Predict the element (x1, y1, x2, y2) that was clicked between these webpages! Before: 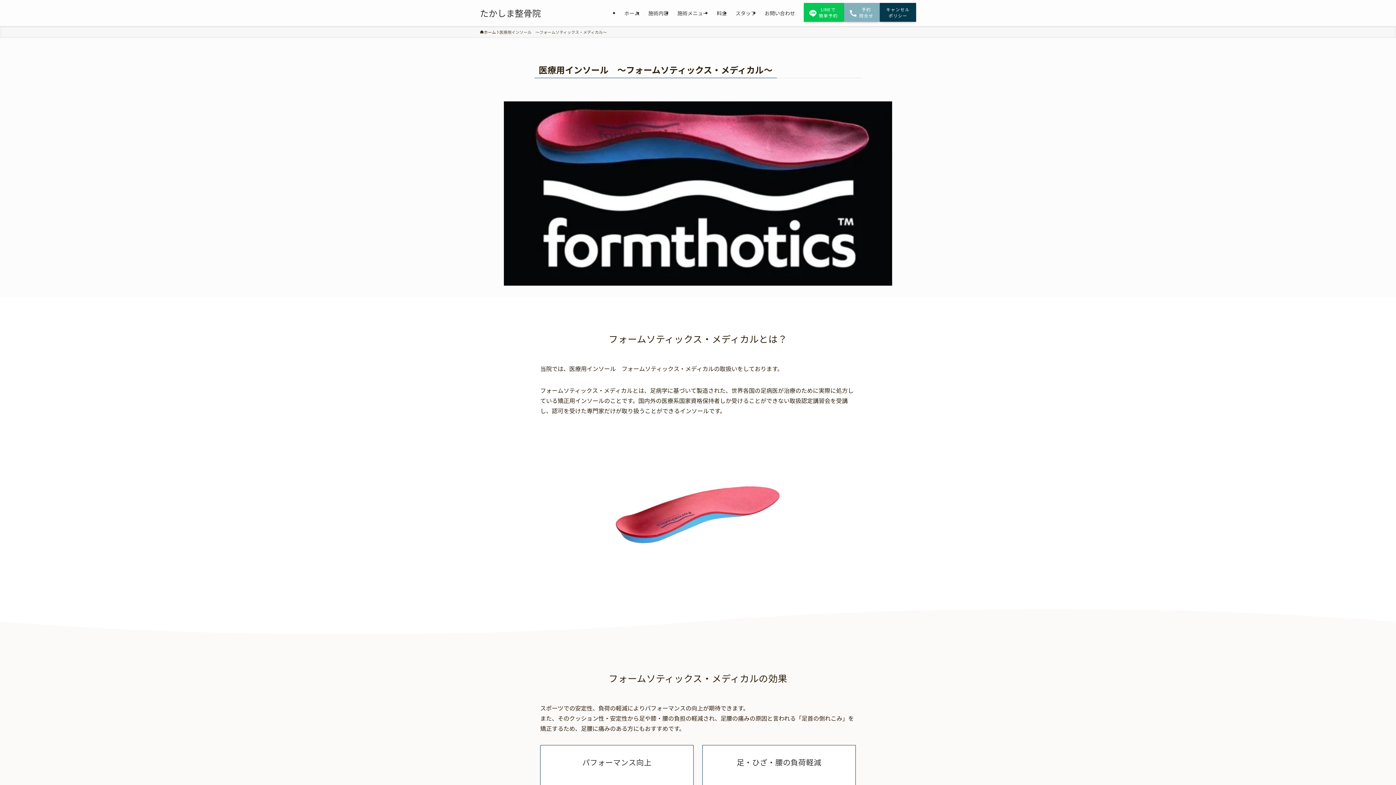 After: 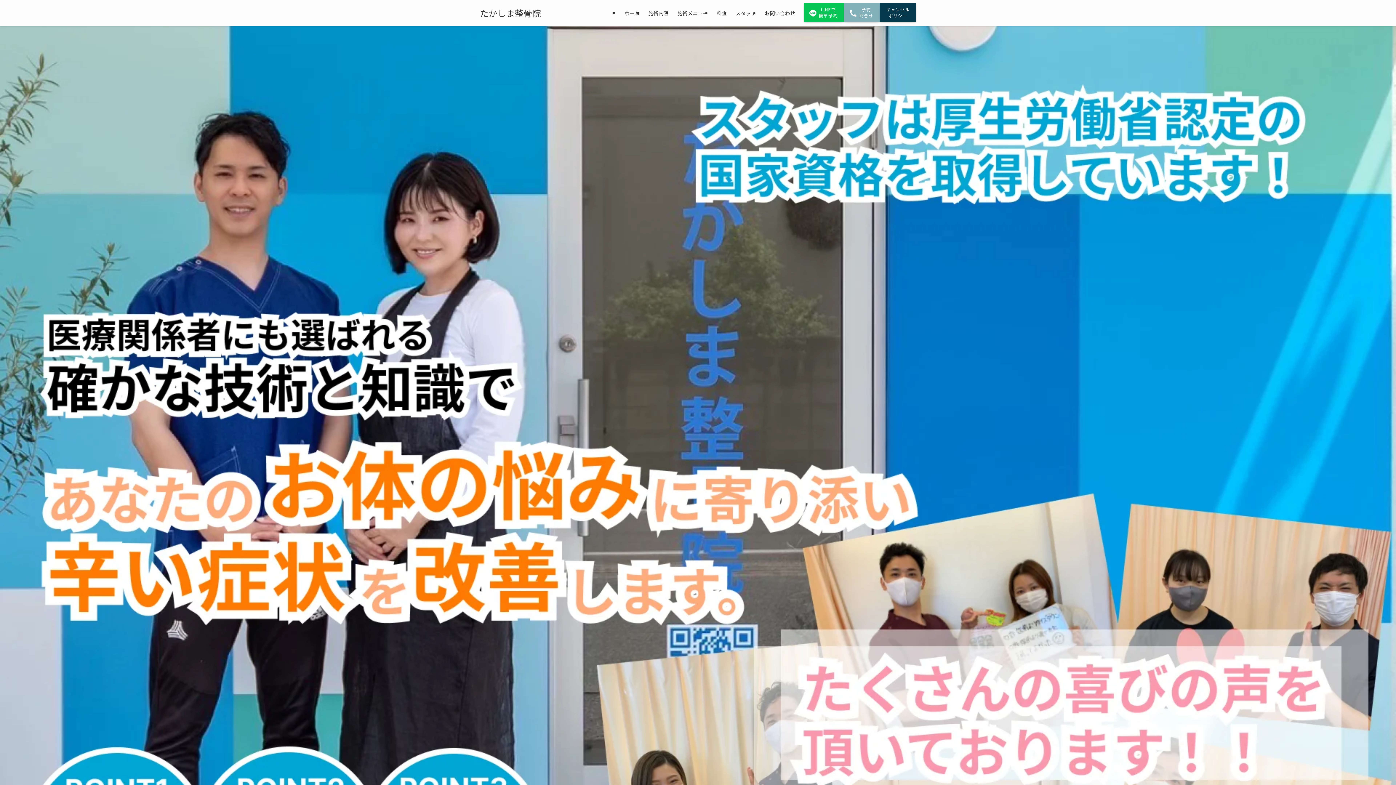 Action: label: ホーム bbox: (620, 0, 644, 26)